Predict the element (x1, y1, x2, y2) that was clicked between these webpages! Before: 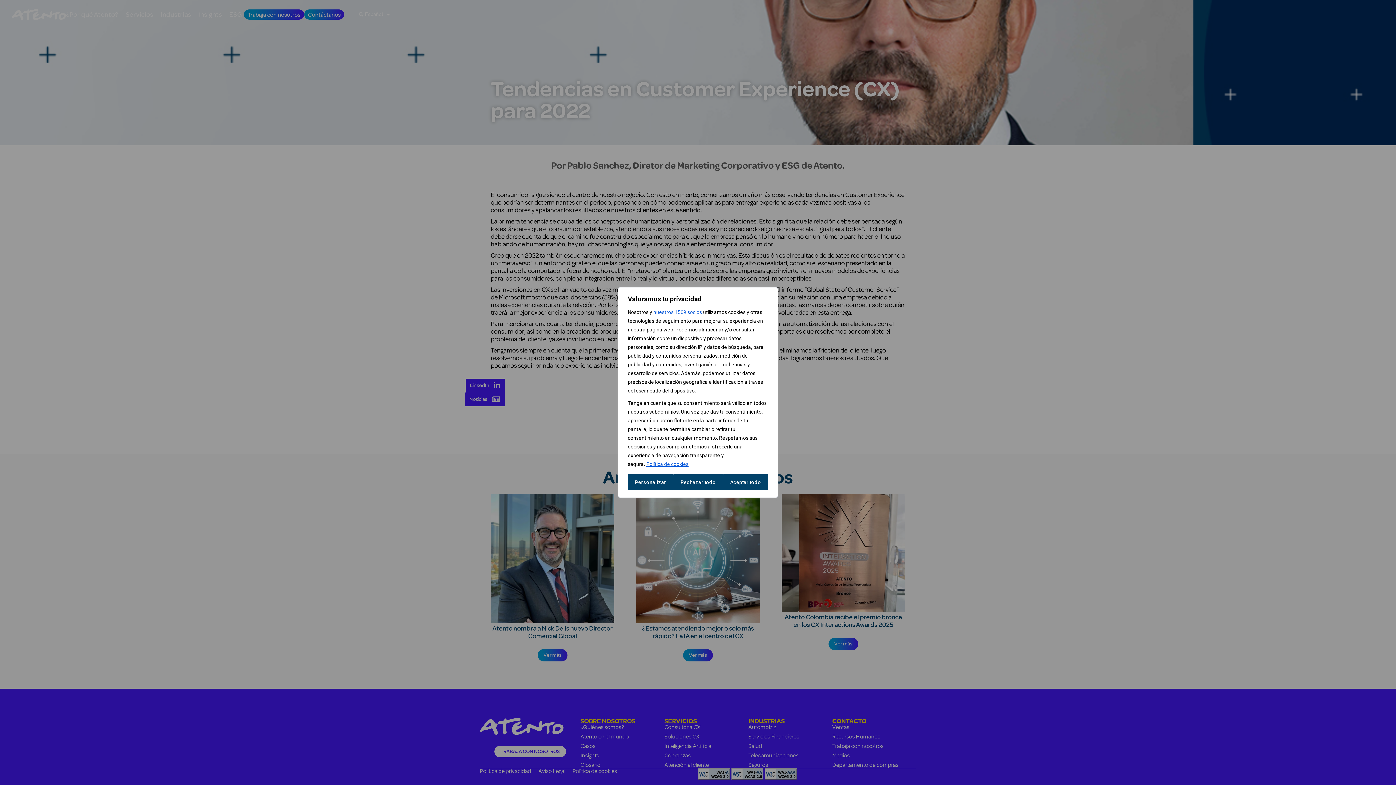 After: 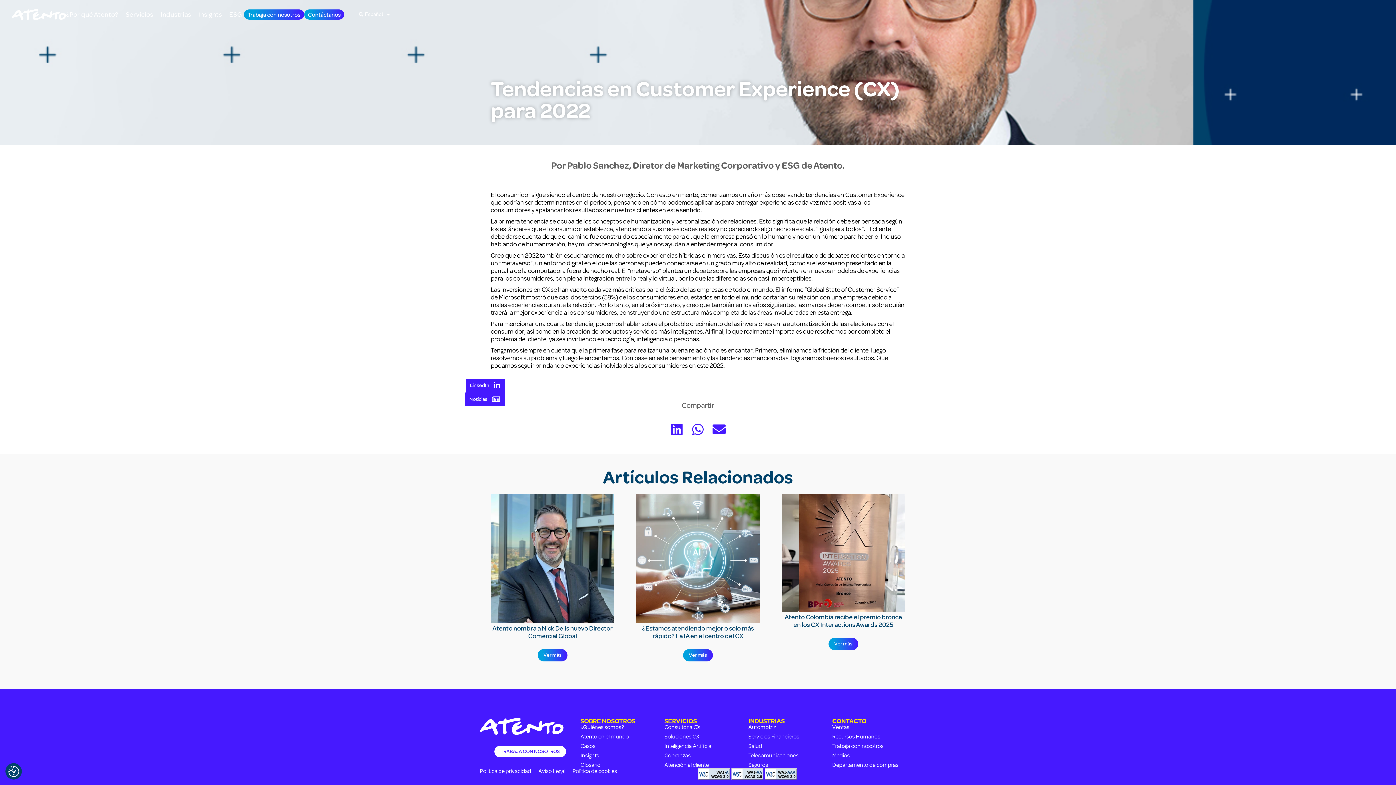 Action: label: Rechazar todo bbox: (673, 474, 723, 490)